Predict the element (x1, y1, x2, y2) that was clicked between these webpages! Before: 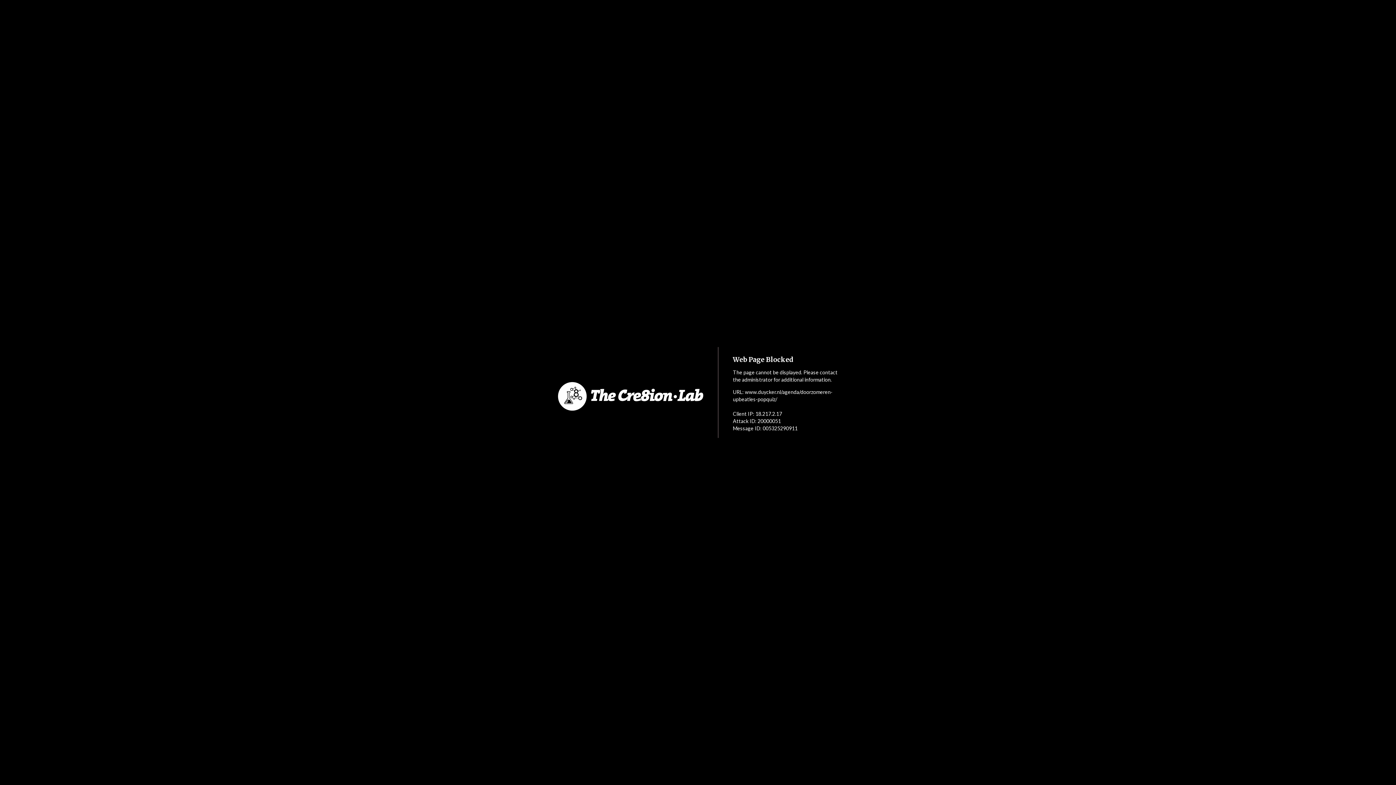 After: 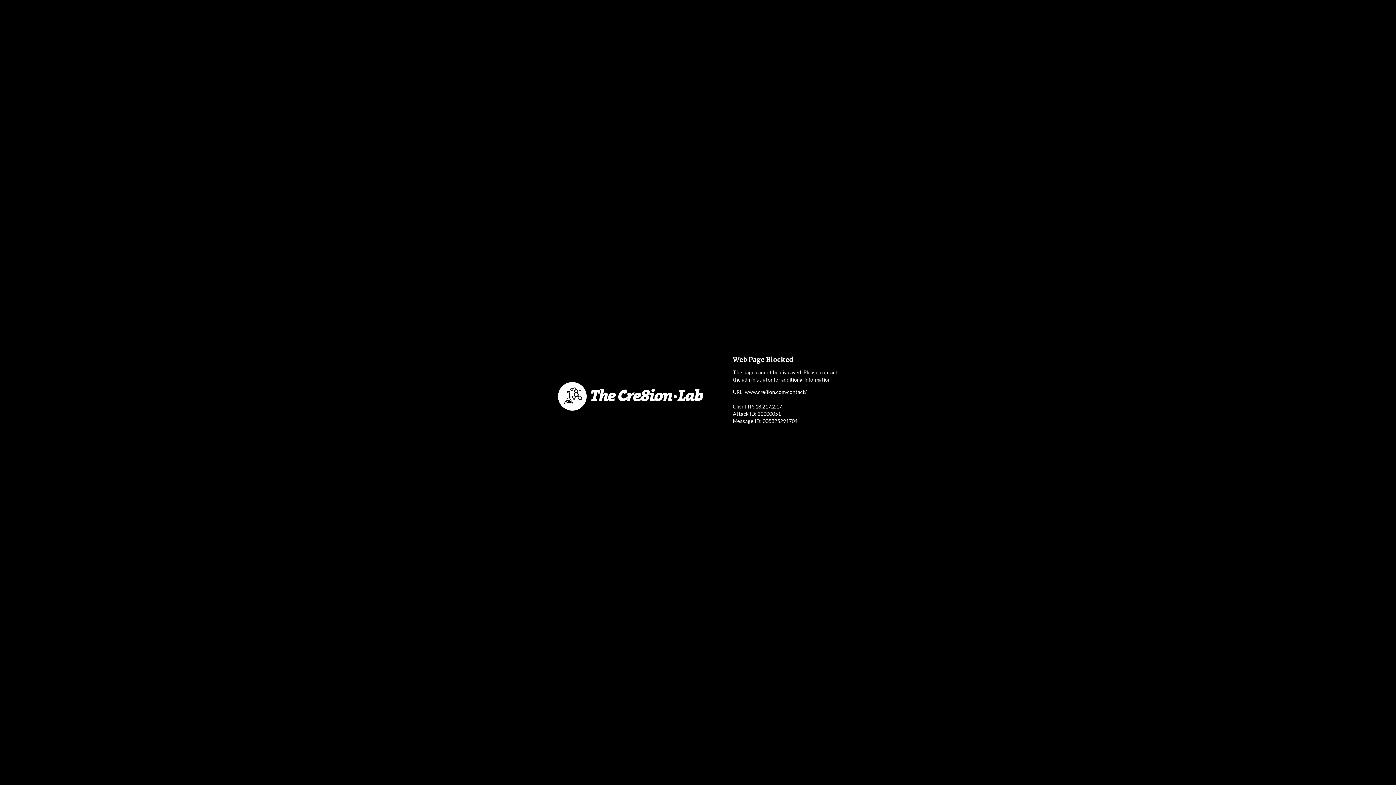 Action: bbox: (552, 353, 718, 440)